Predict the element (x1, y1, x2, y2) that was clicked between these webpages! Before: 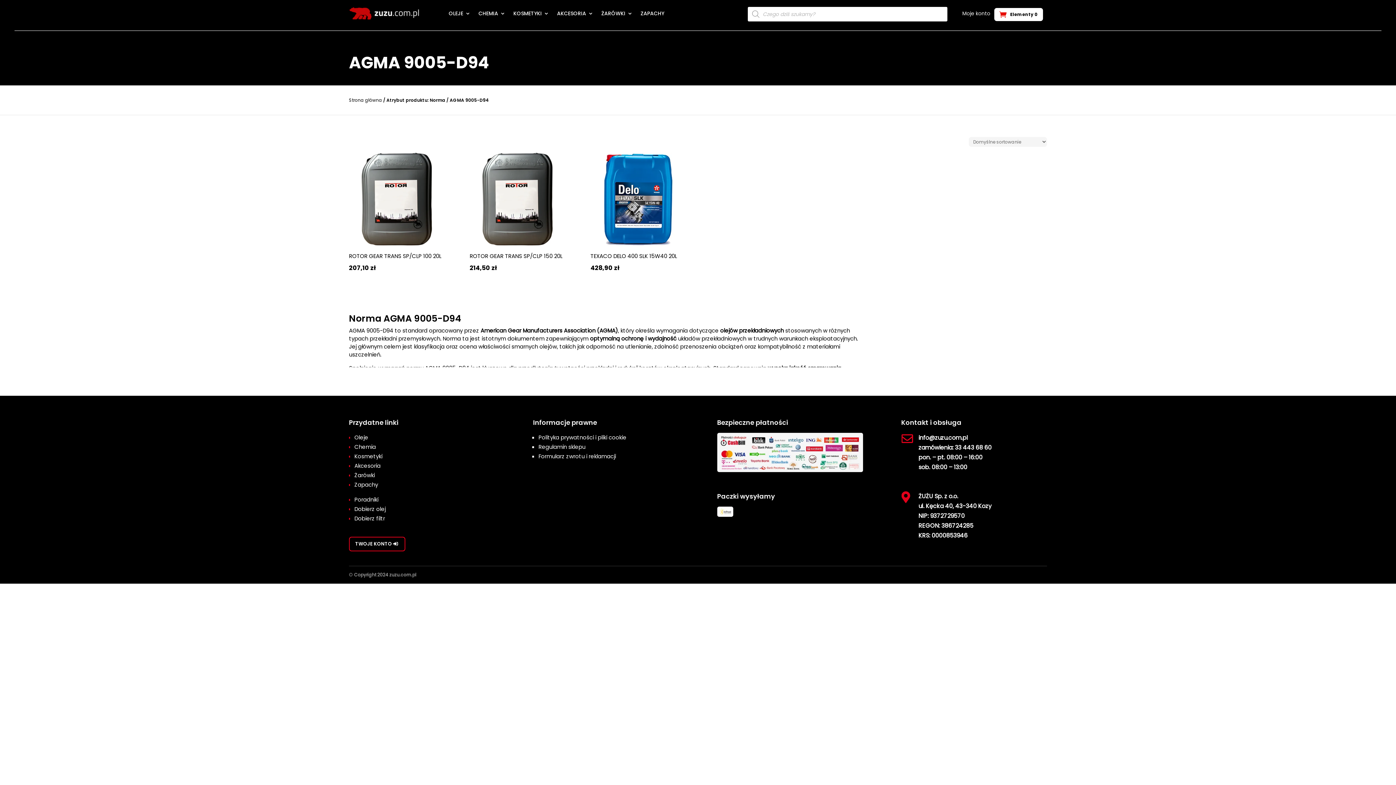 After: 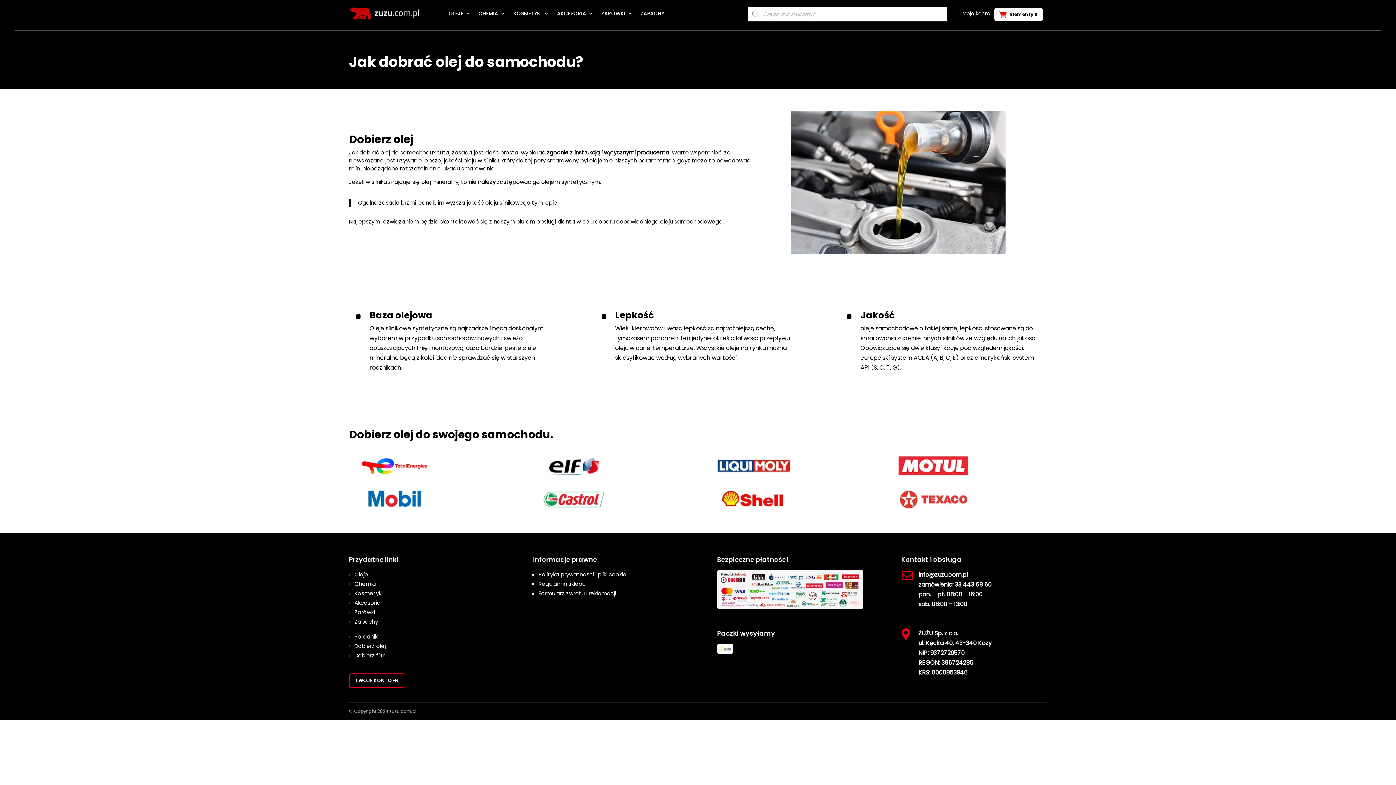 Action: bbox: (354, 505, 385, 513) label: Dobierz olej